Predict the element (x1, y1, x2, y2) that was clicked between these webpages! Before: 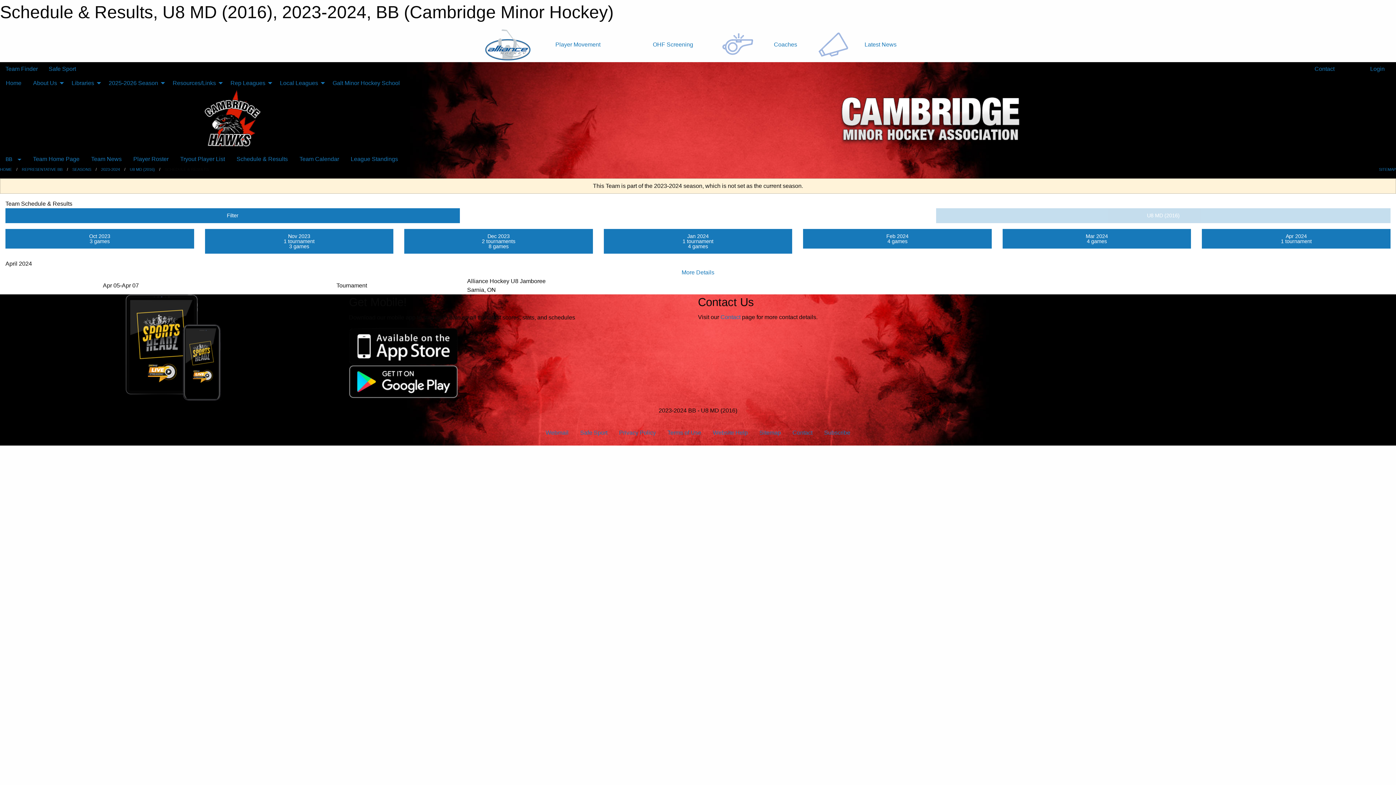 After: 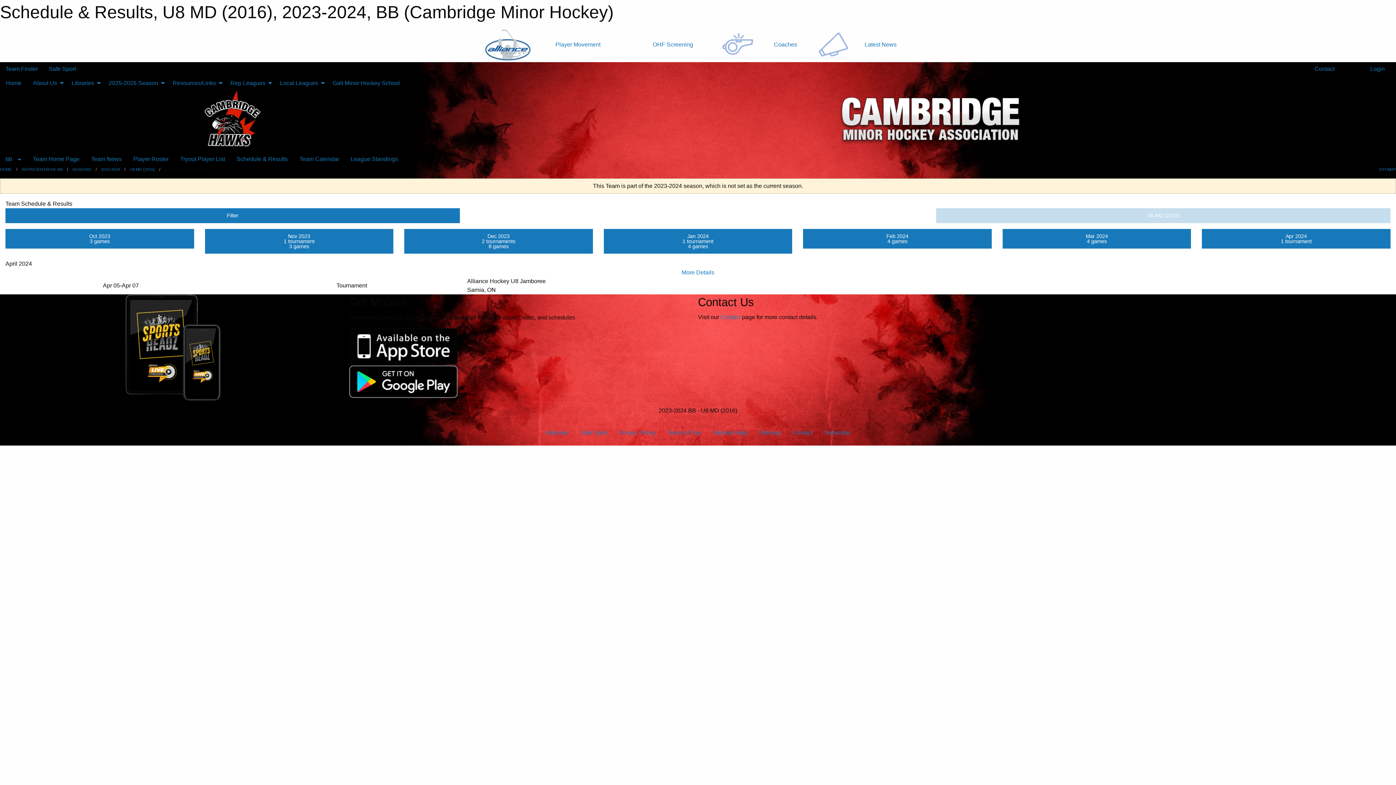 Action: bbox: (485, 41, 530, 47)